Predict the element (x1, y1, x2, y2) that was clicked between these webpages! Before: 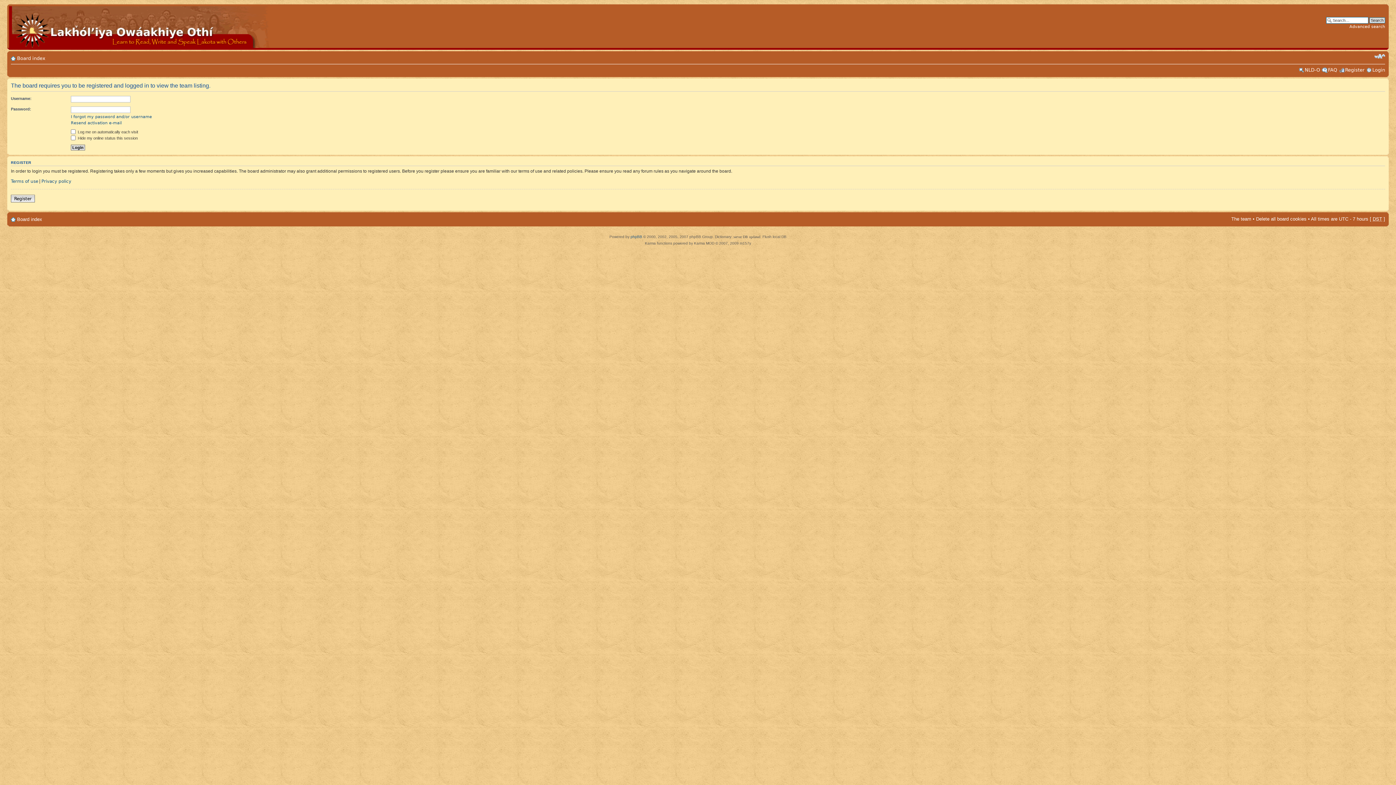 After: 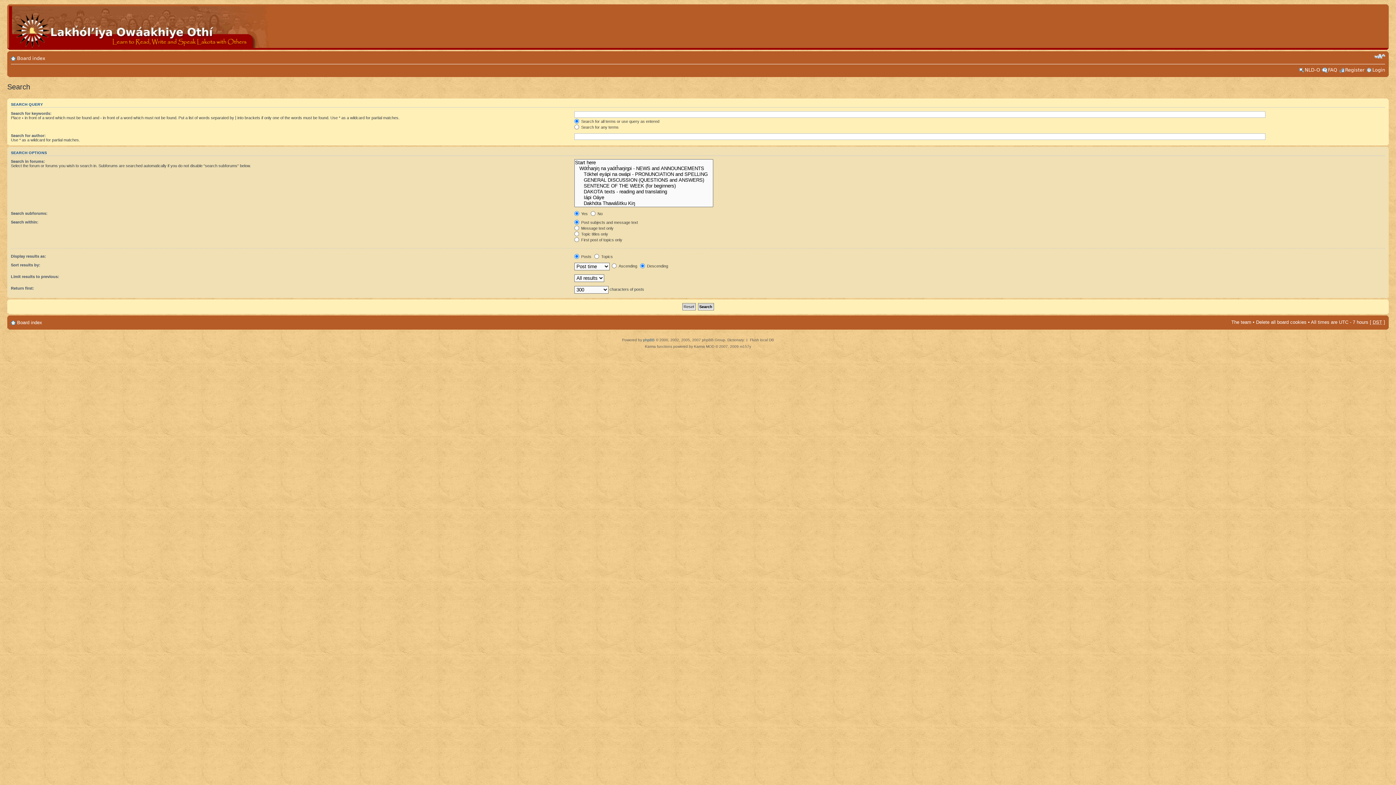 Action: label: Advanced search bbox: (1349, 24, 1385, 29)